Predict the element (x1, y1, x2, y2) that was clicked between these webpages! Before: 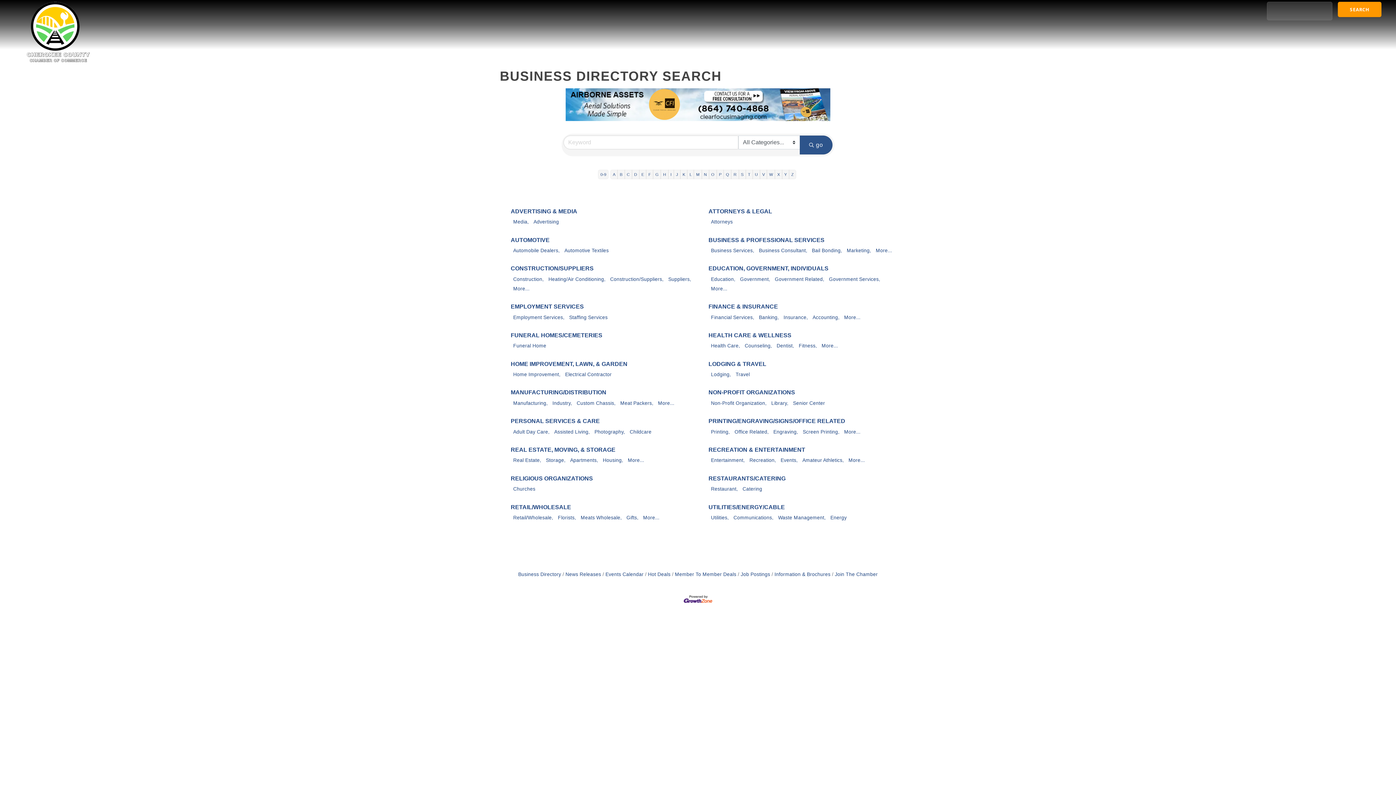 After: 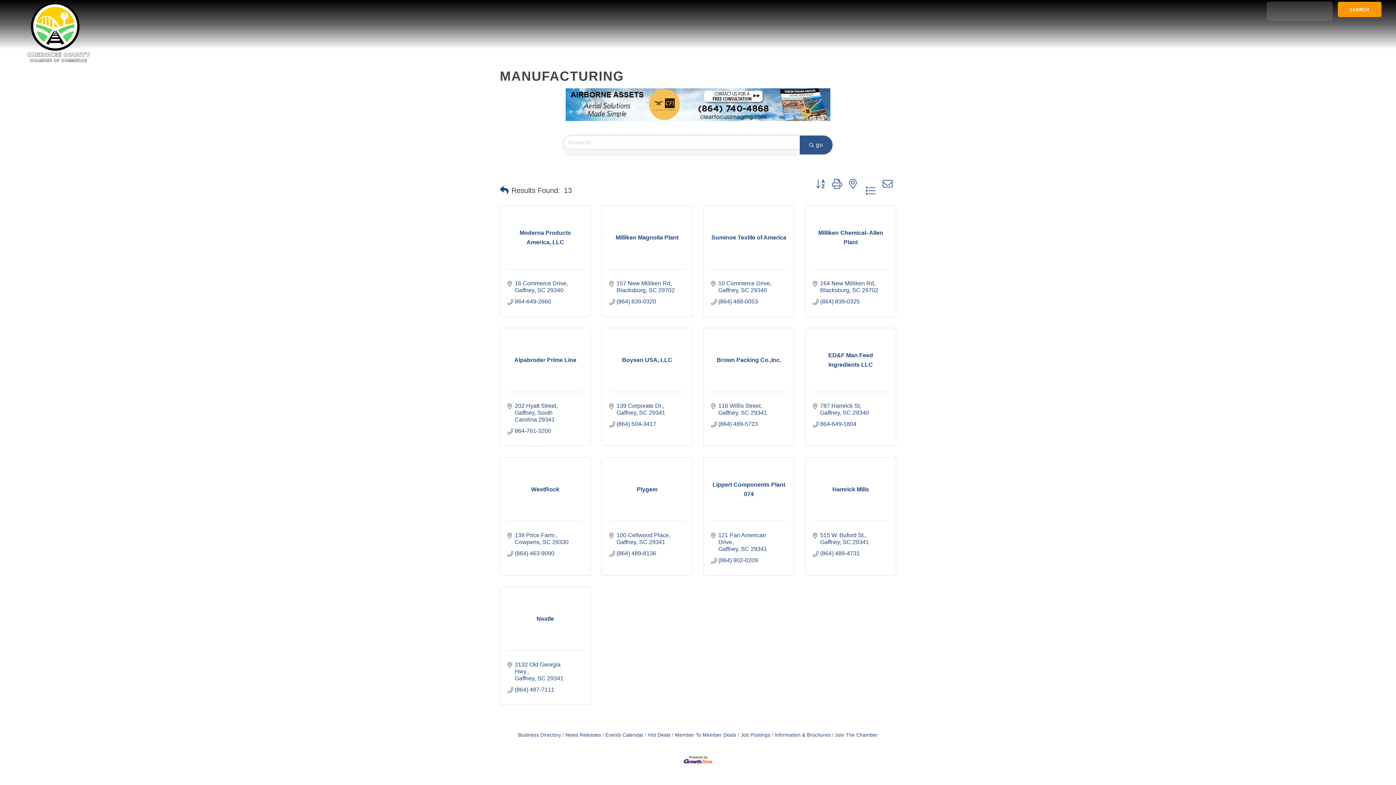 Action: label: Manufacturing, bbox: (513, 398, 547, 408)